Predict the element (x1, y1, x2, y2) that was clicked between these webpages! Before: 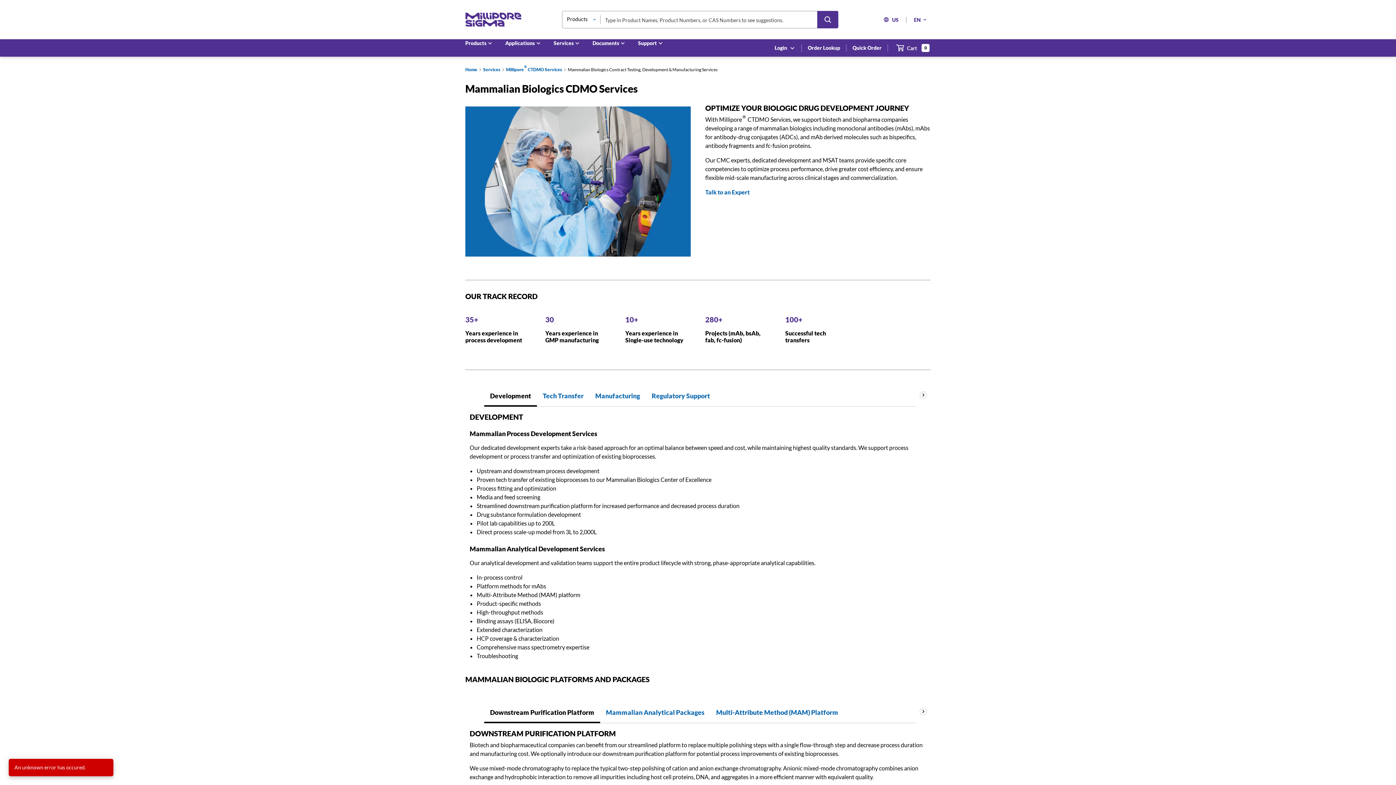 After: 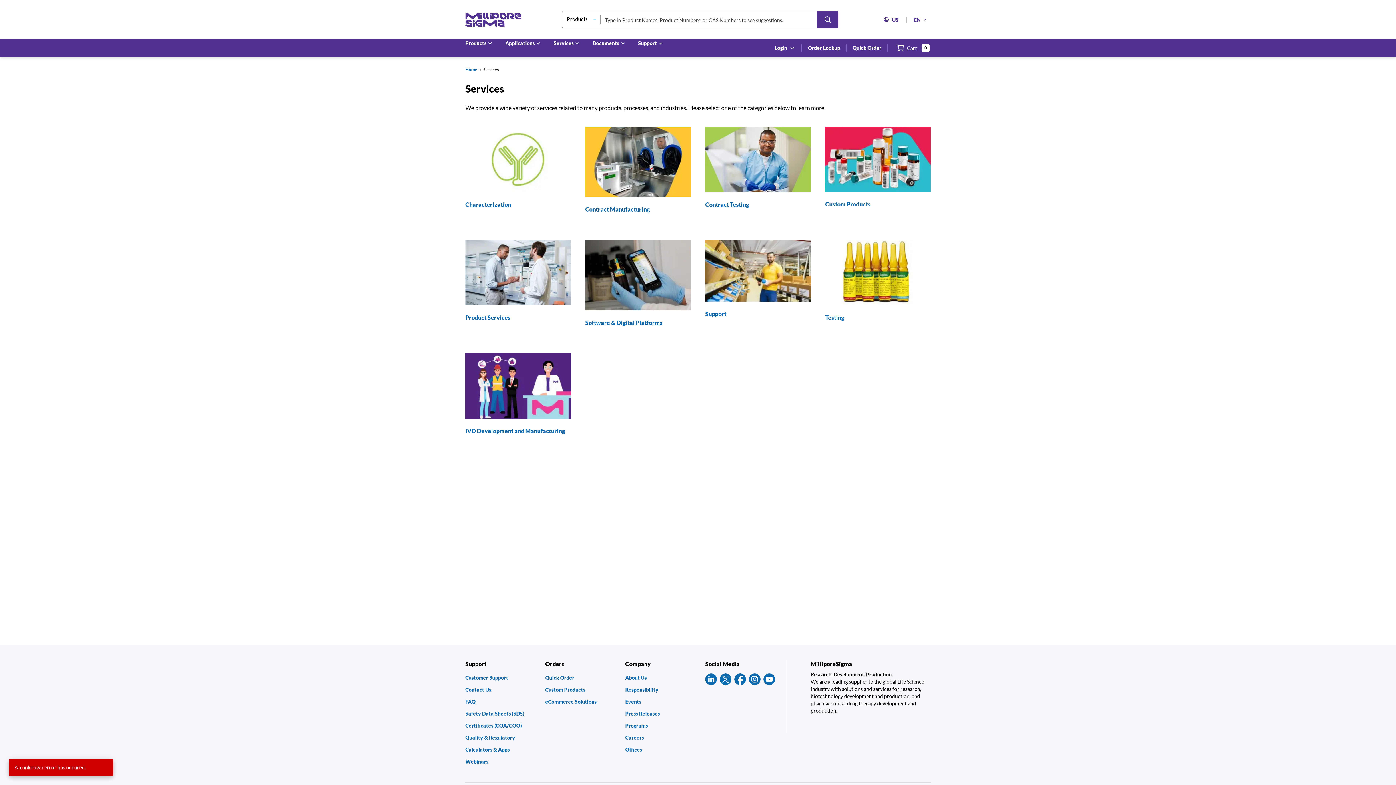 Action: label: Services bbox: (483, 66, 500, 72)